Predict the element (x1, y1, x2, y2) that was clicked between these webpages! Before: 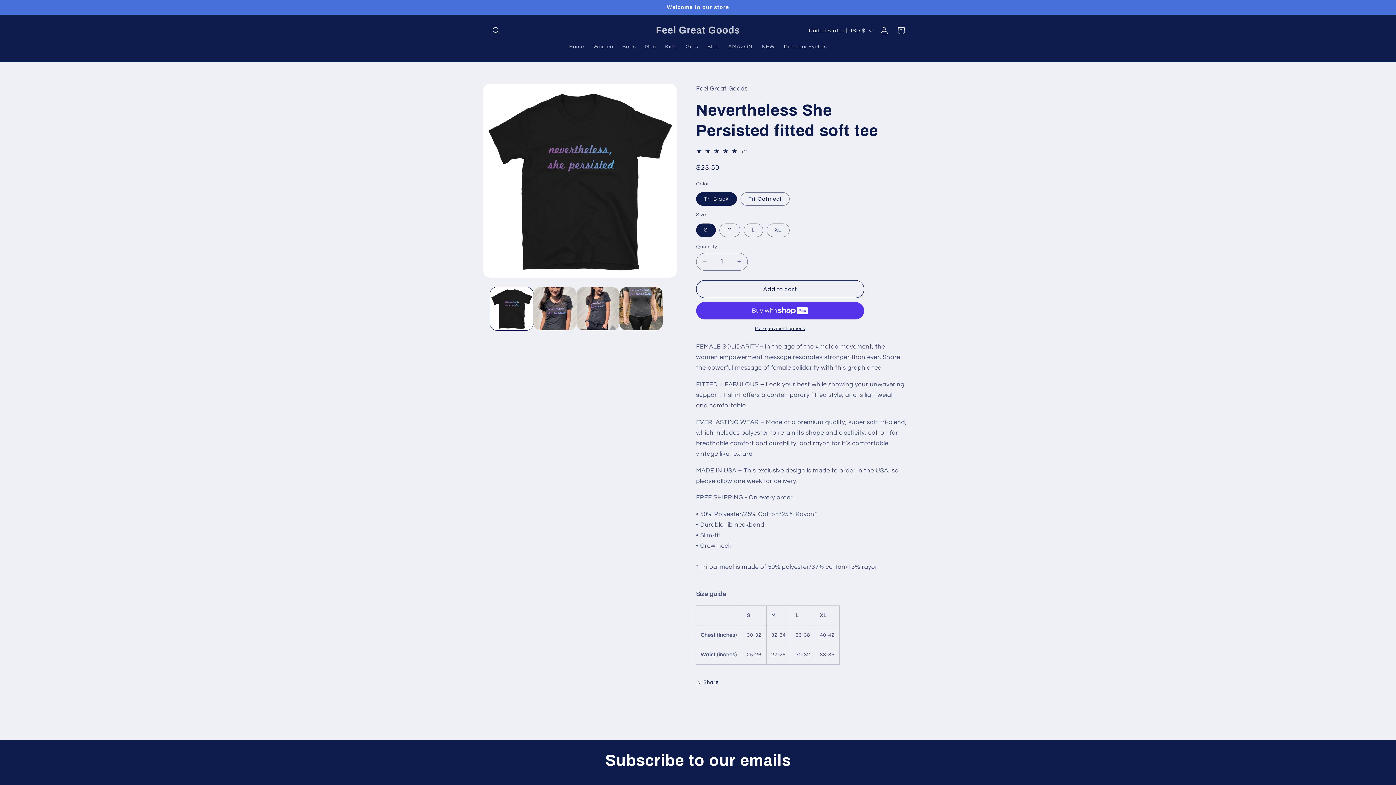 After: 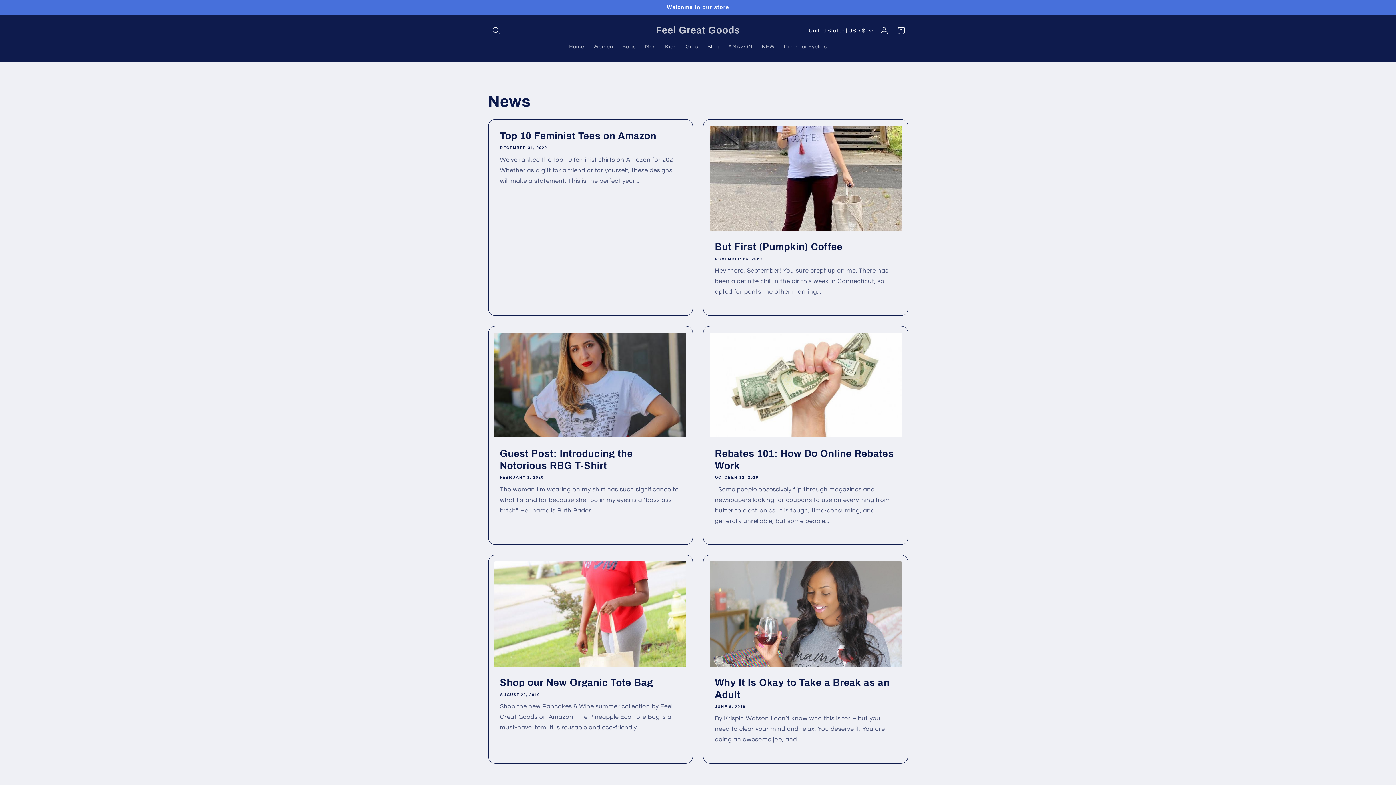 Action: label: Blog bbox: (702, 38, 723, 54)